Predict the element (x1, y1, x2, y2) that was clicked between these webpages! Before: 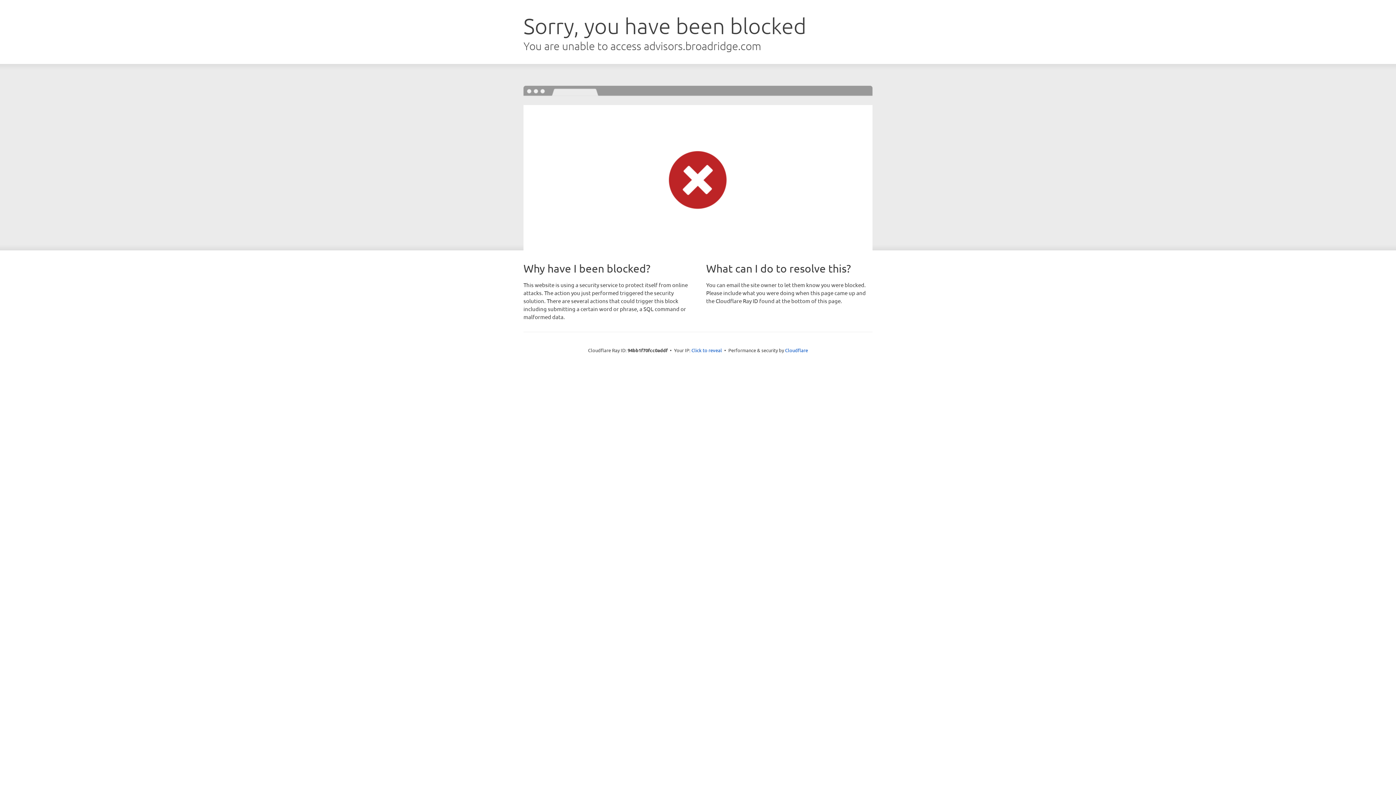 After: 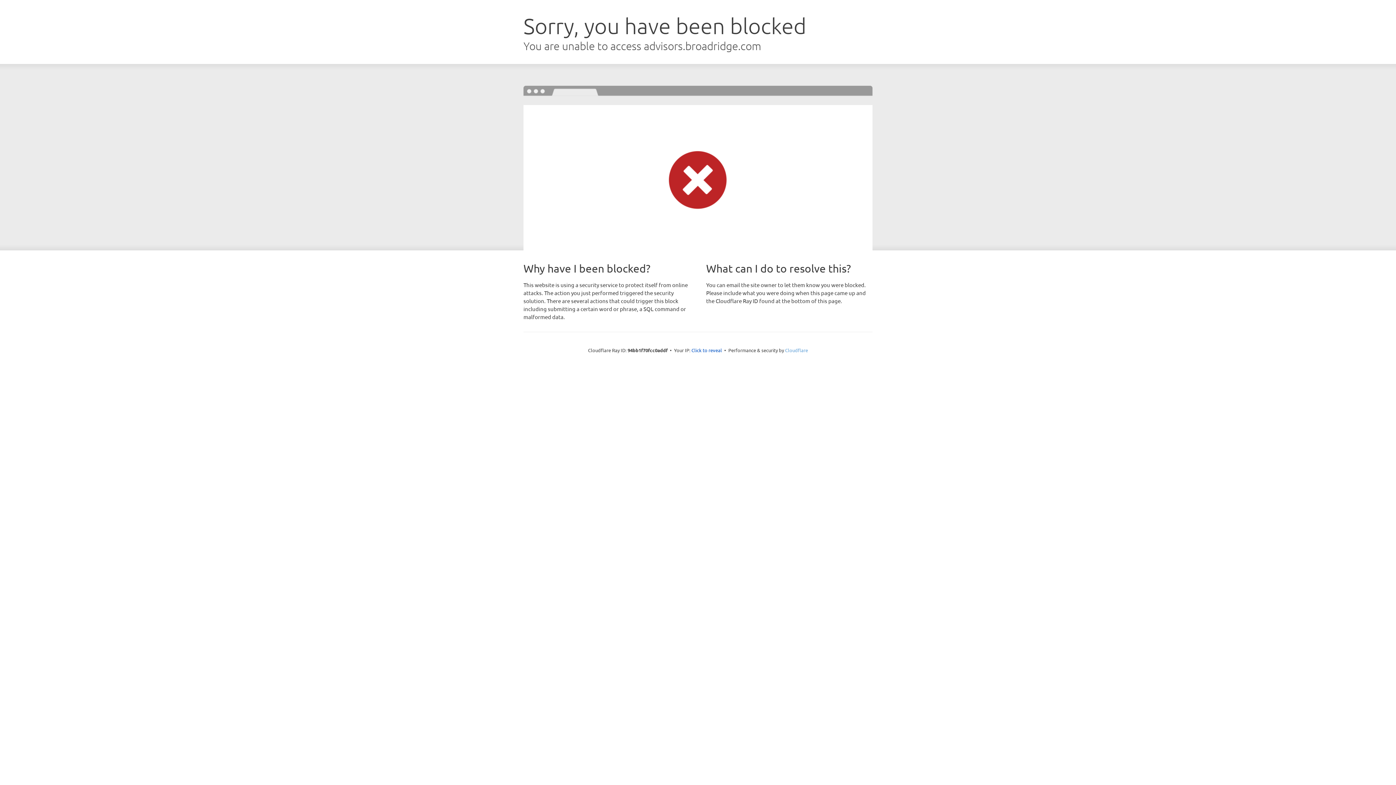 Action: bbox: (785, 347, 808, 353) label: Cloudflare